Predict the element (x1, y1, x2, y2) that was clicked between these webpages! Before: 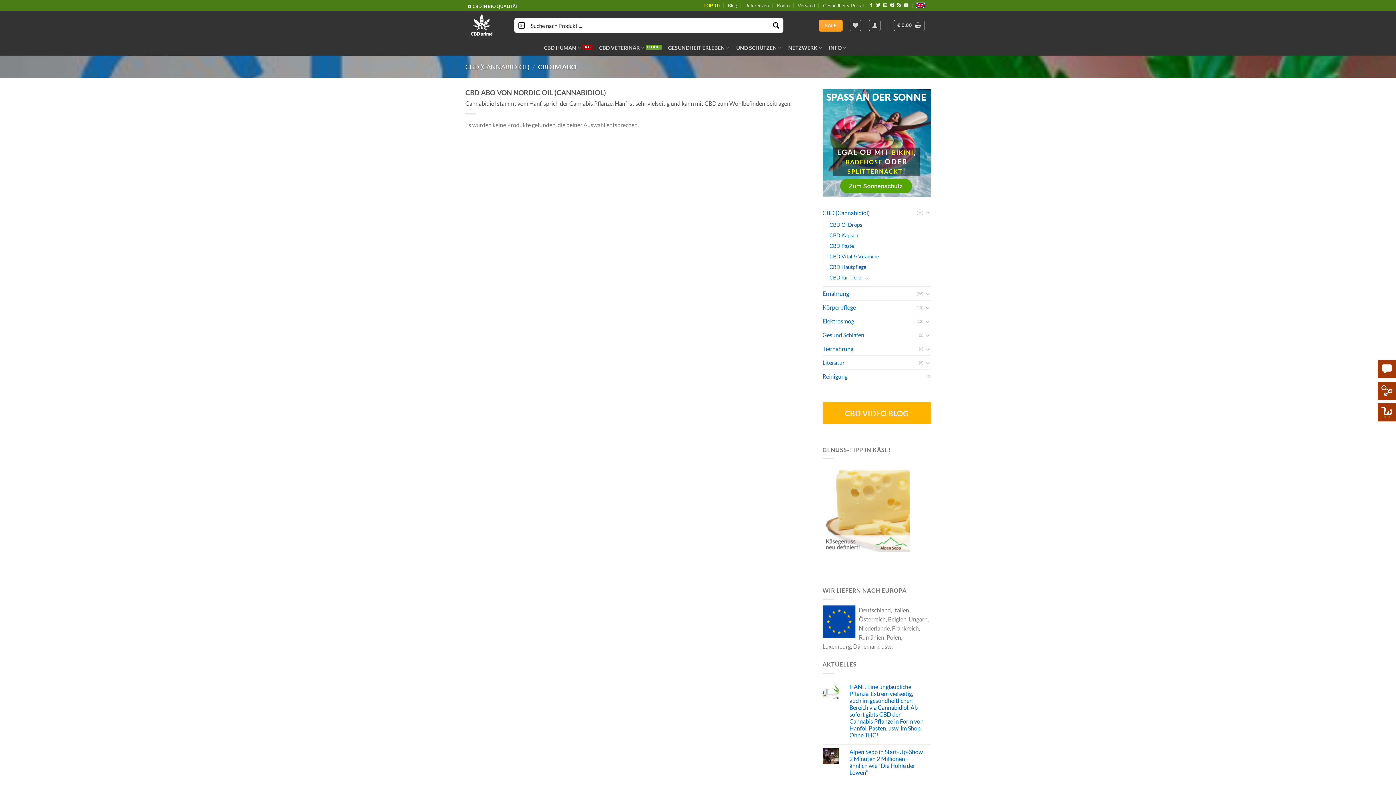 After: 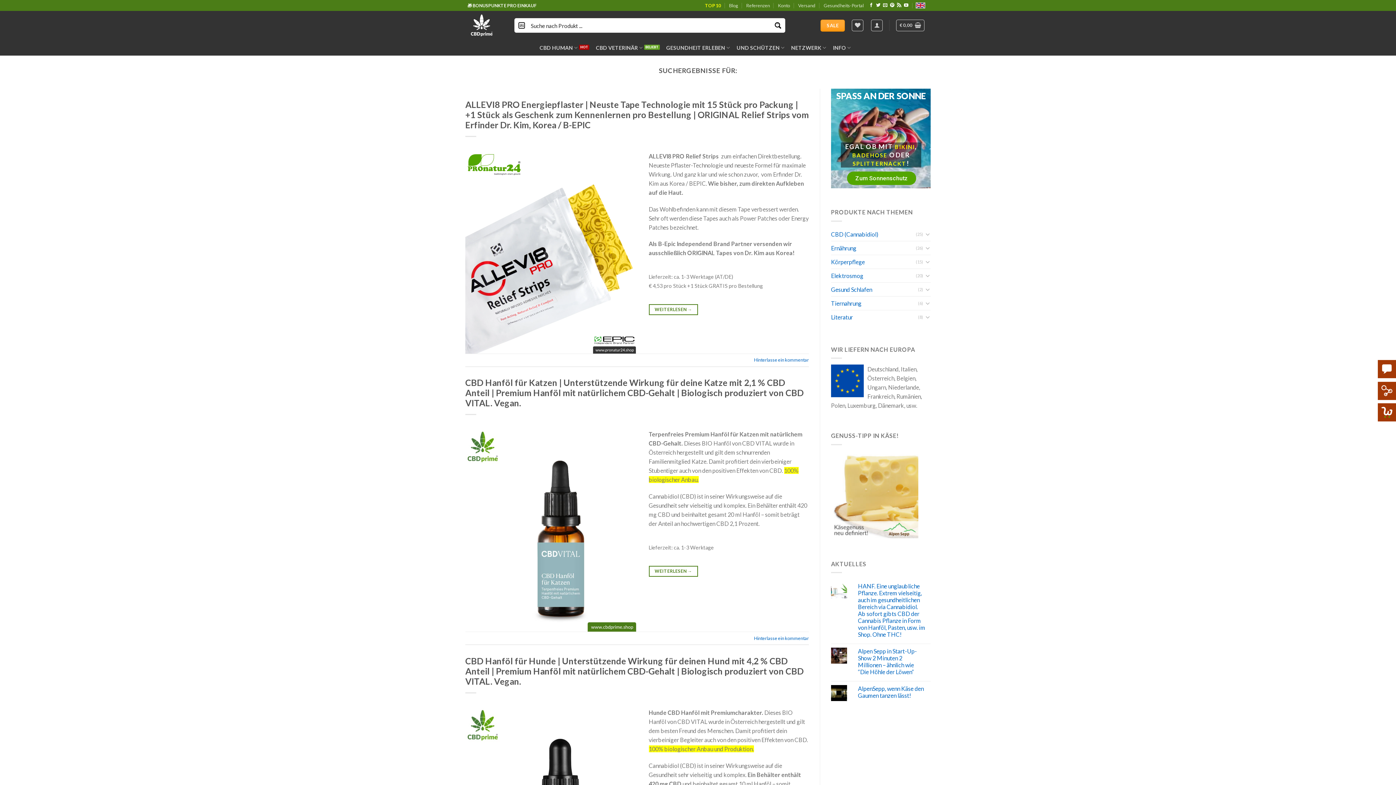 Action: bbox: (771, 20, 781, 30) label: Search magnifier button